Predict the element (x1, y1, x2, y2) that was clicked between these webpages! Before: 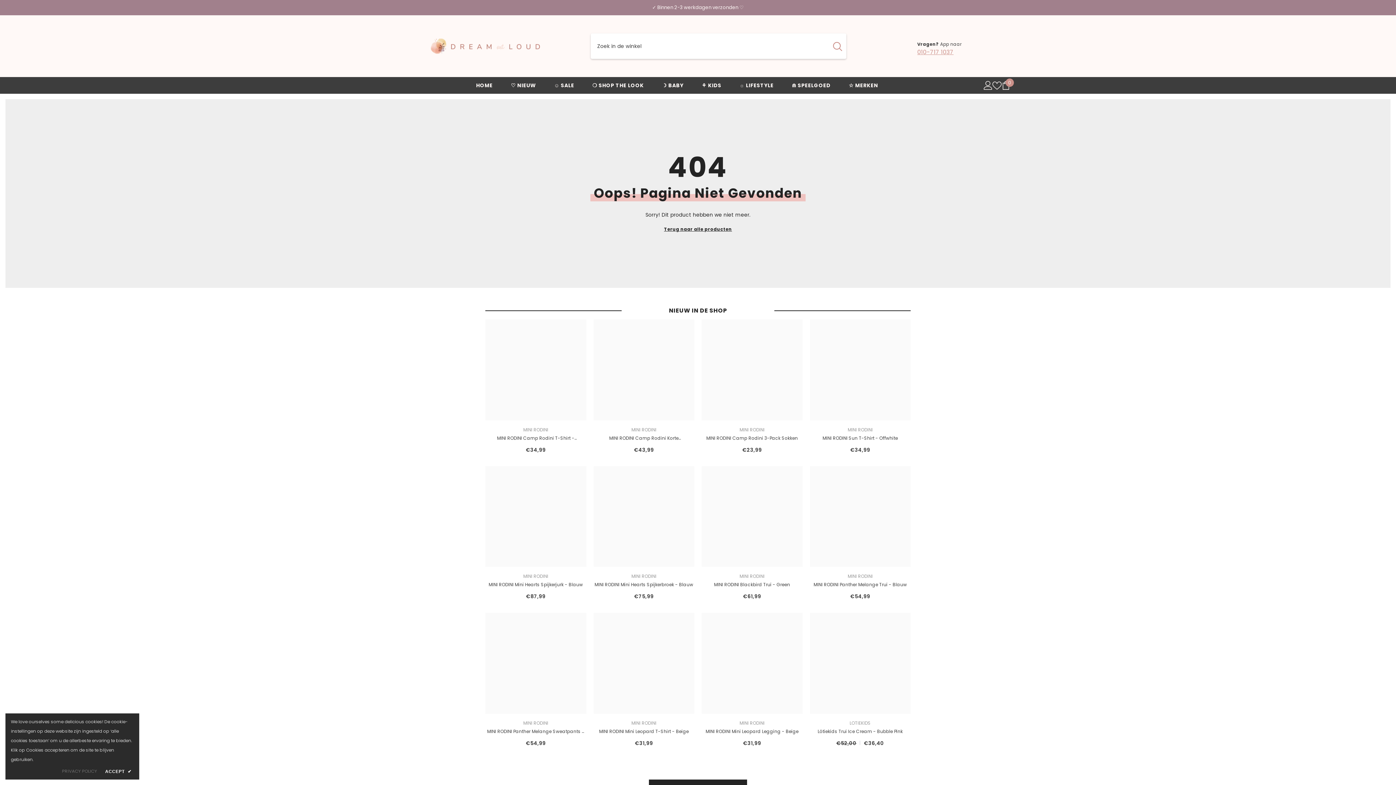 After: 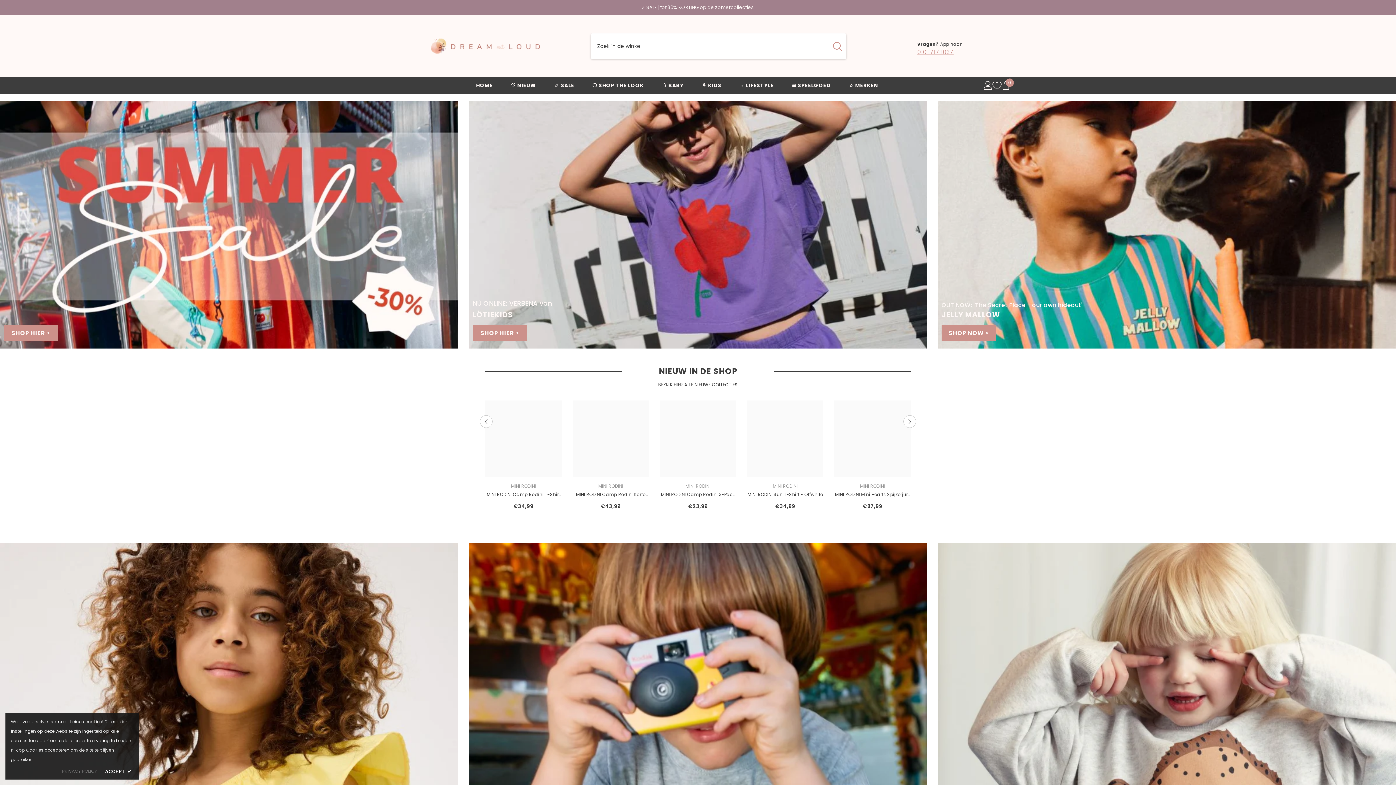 Action: bbox: (430, 34, 540, 57)